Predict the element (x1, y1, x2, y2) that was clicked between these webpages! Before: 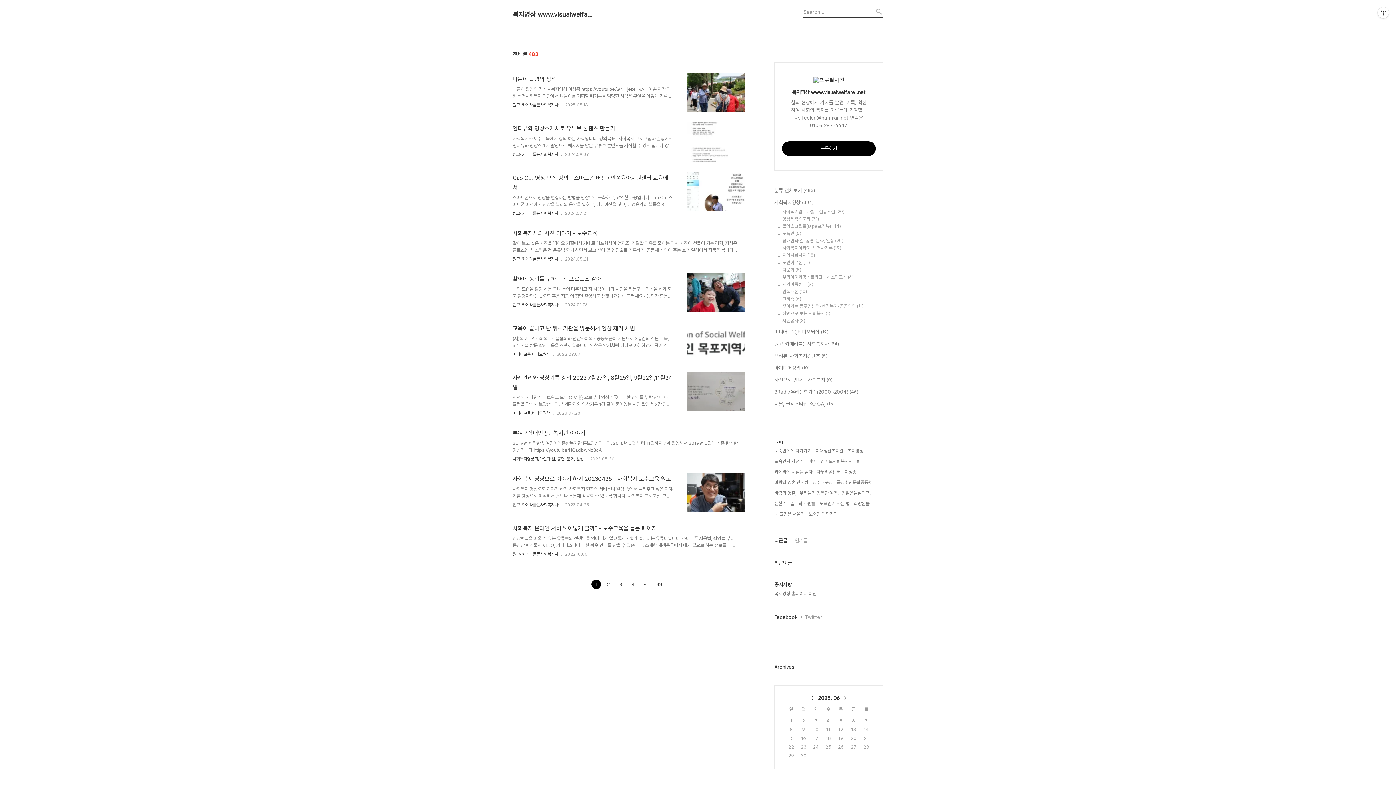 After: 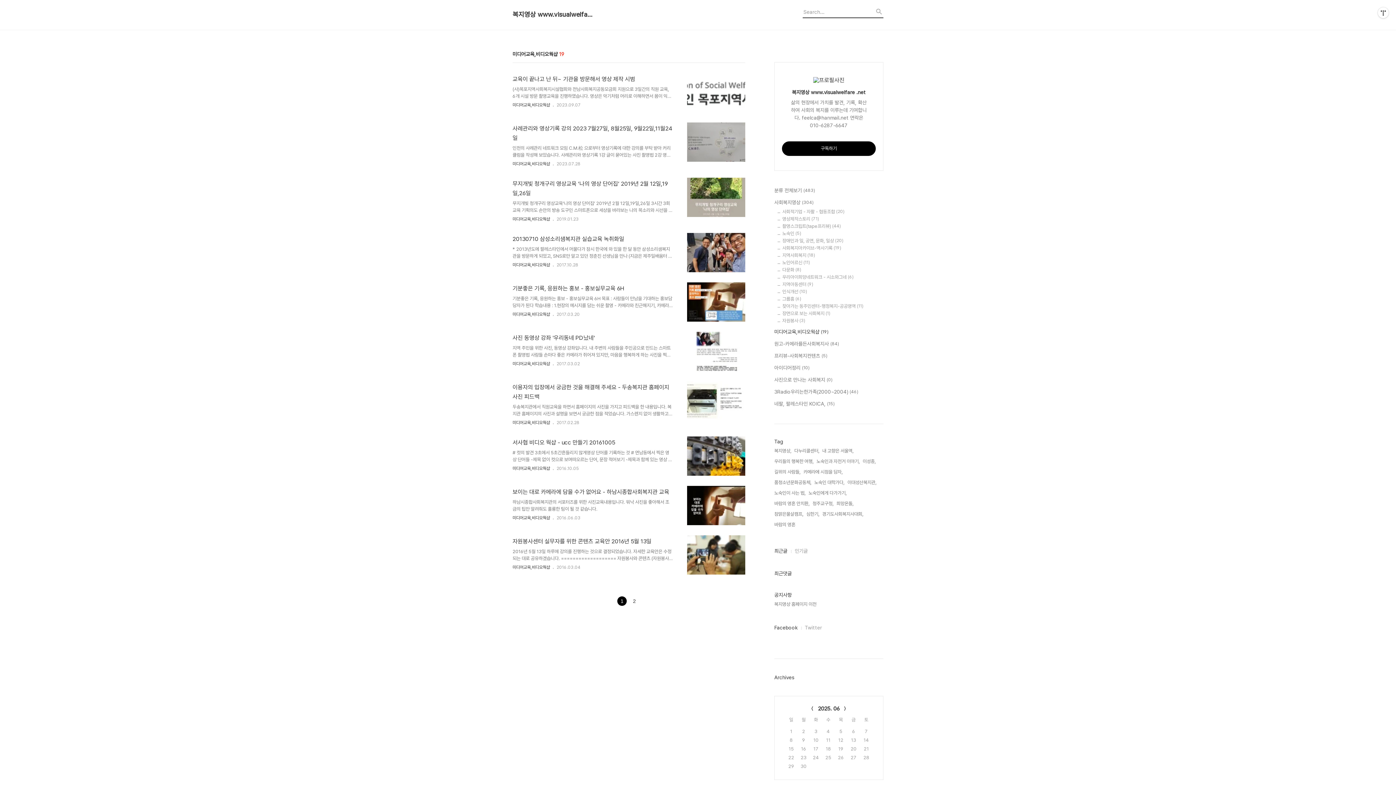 Action: label: 미디어교육,비디오웍샵 bbox: (512, 410, 550, 416)